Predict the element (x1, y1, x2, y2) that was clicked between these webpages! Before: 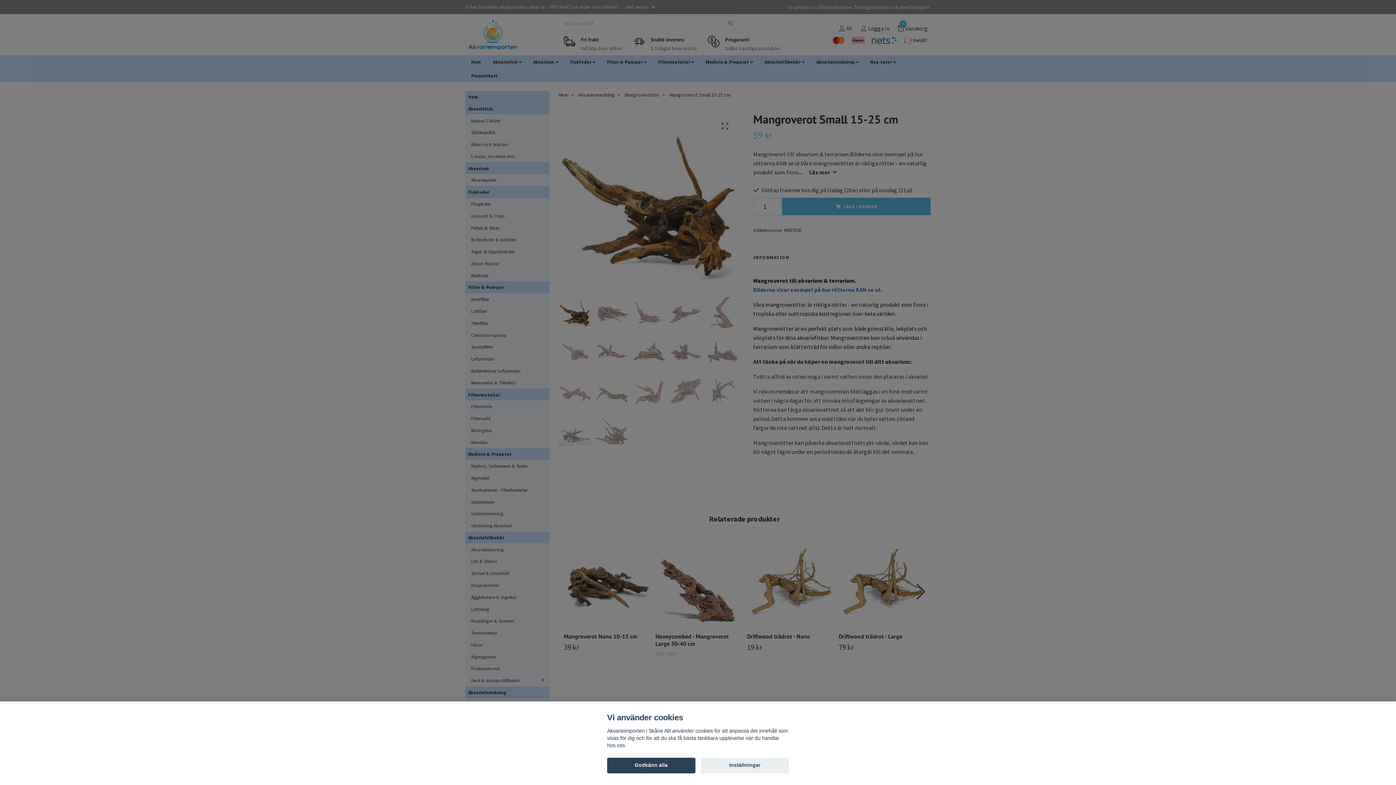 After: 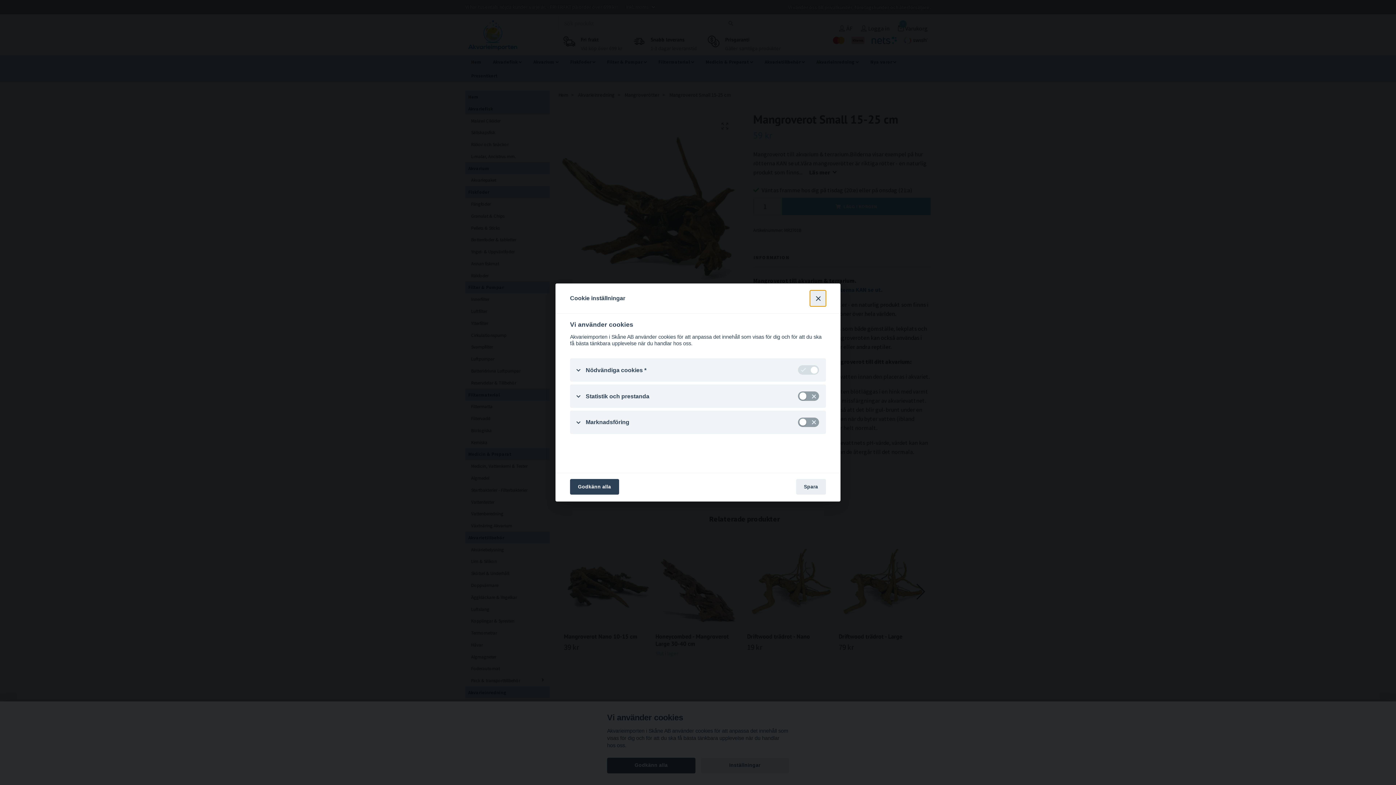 Action: label: Inställningar bbox: (700, 758, 789, 773)